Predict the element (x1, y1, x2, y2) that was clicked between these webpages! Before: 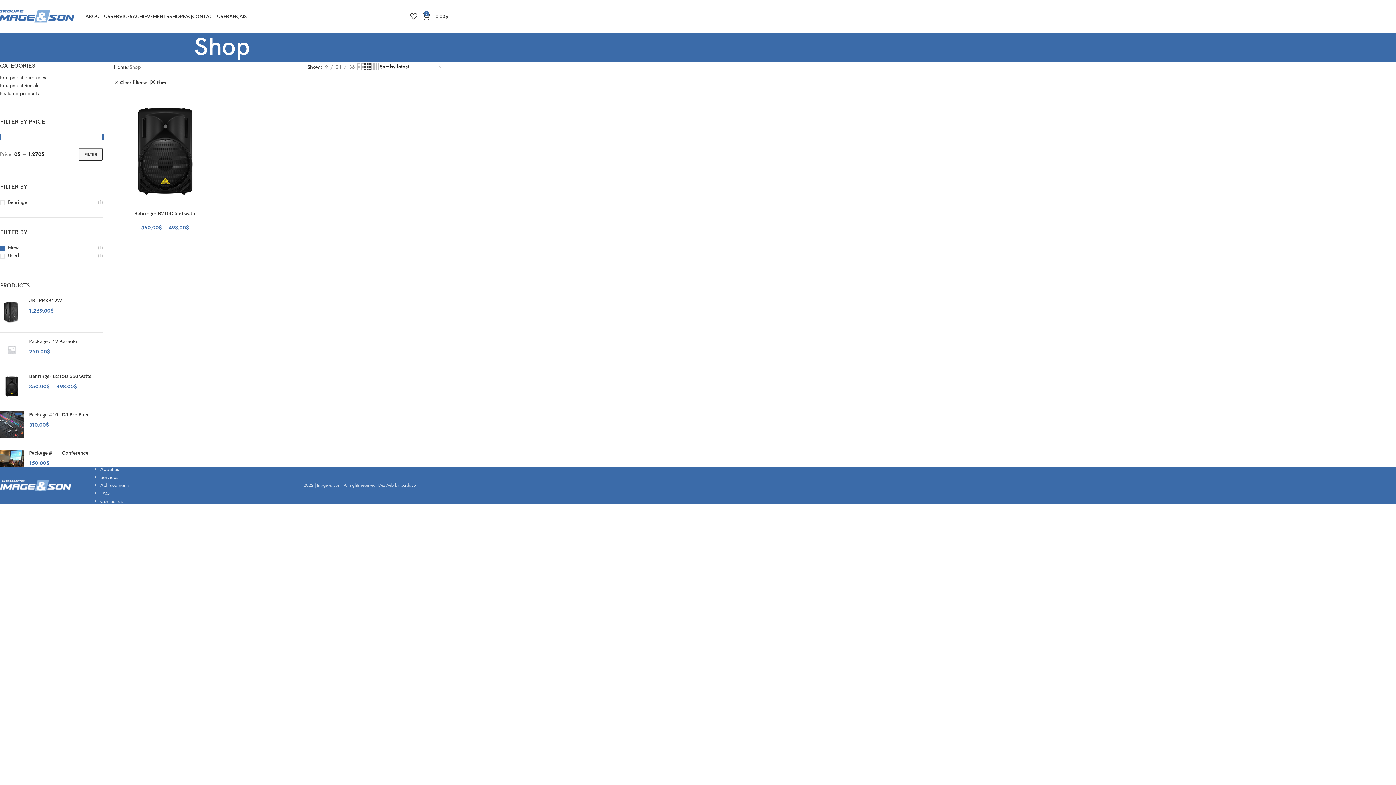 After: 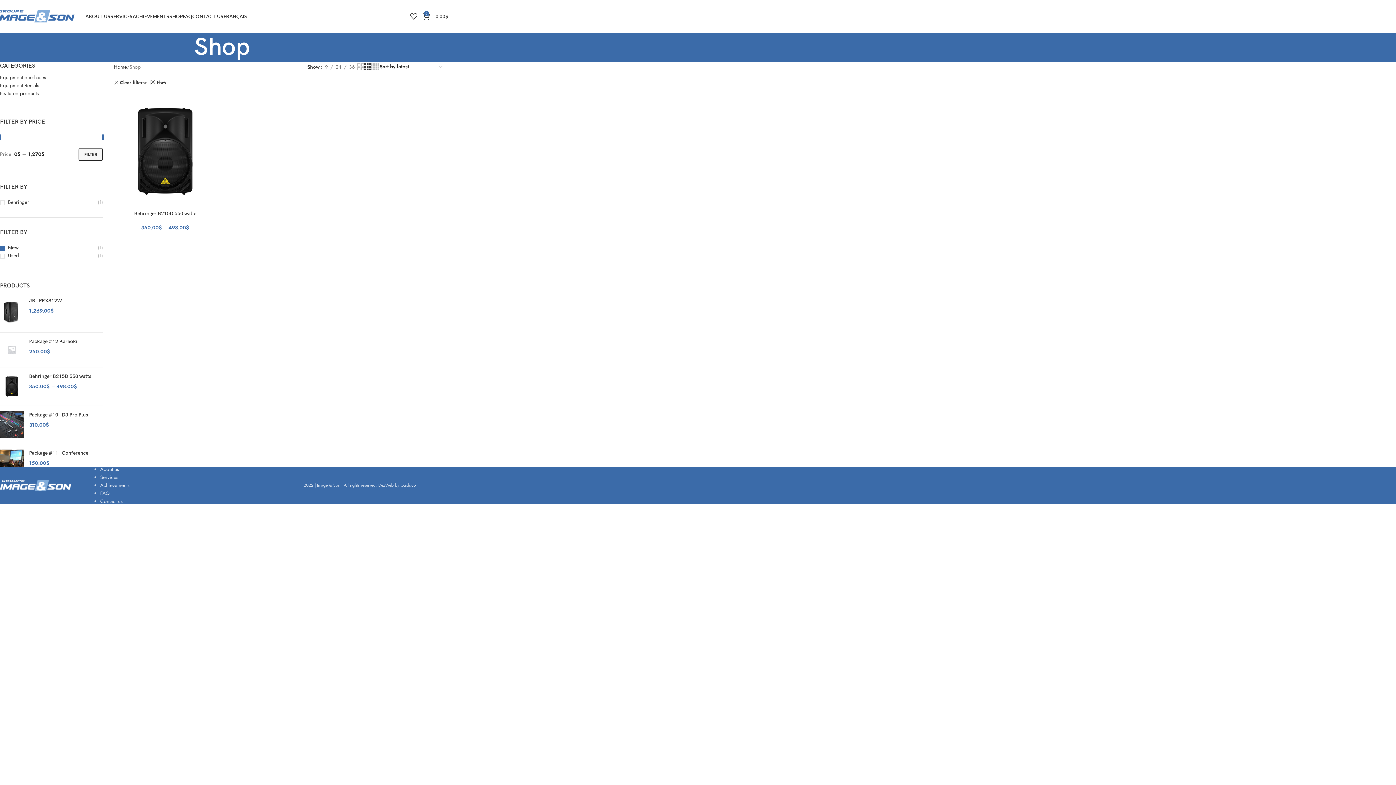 Action: label: Grid view 3 bbox: (364, 62, 371, 72)